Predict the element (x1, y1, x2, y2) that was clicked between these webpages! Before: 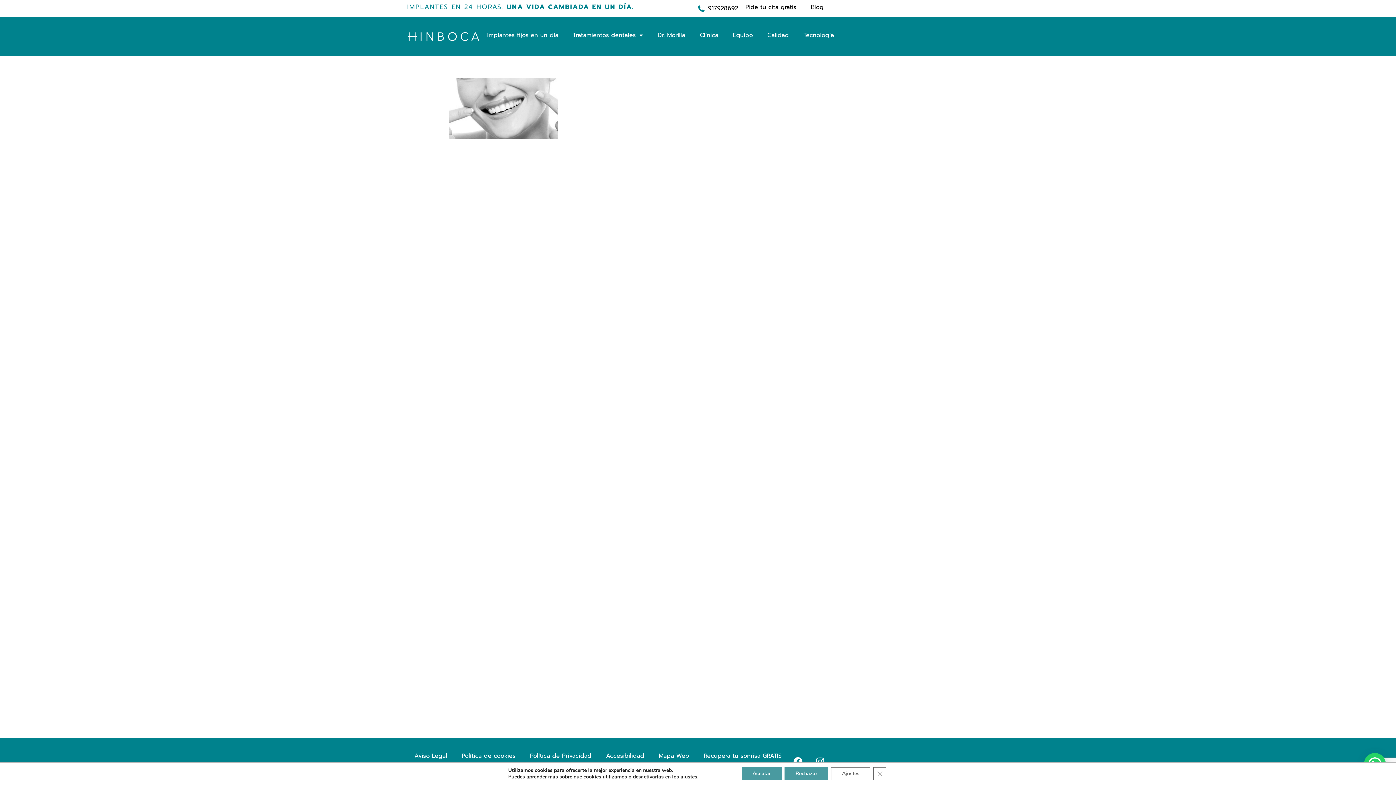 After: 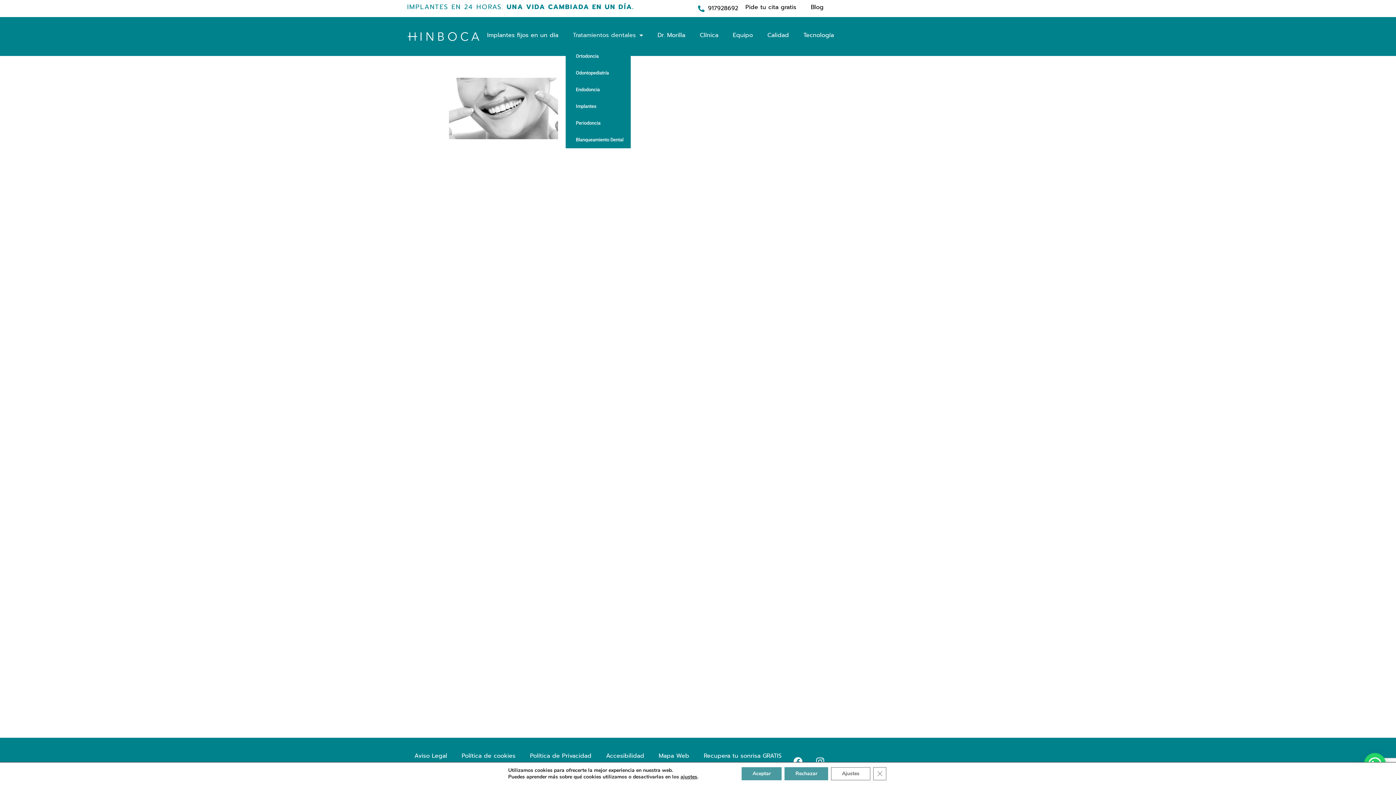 Action: label: Tratamientos dentales bbox: (565, 31, 650, 38)